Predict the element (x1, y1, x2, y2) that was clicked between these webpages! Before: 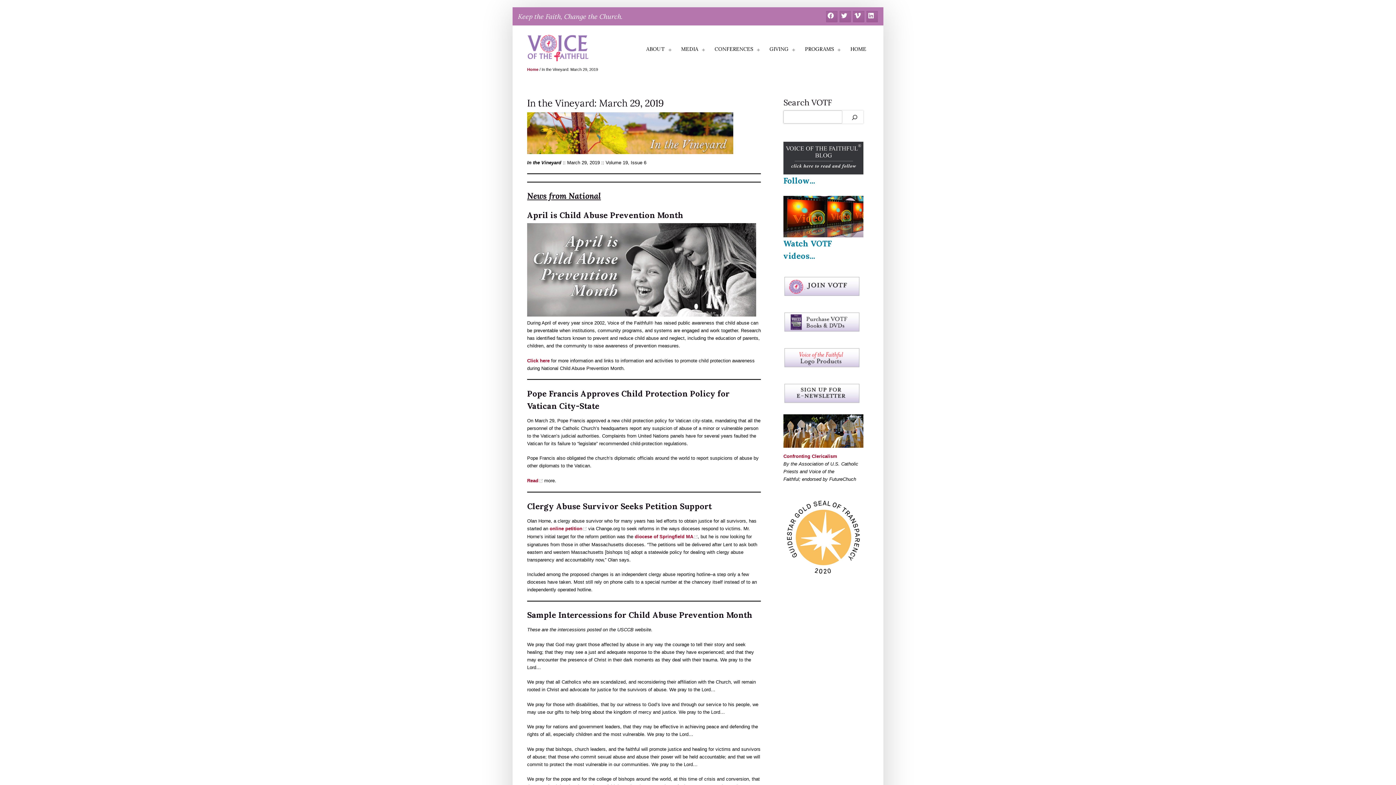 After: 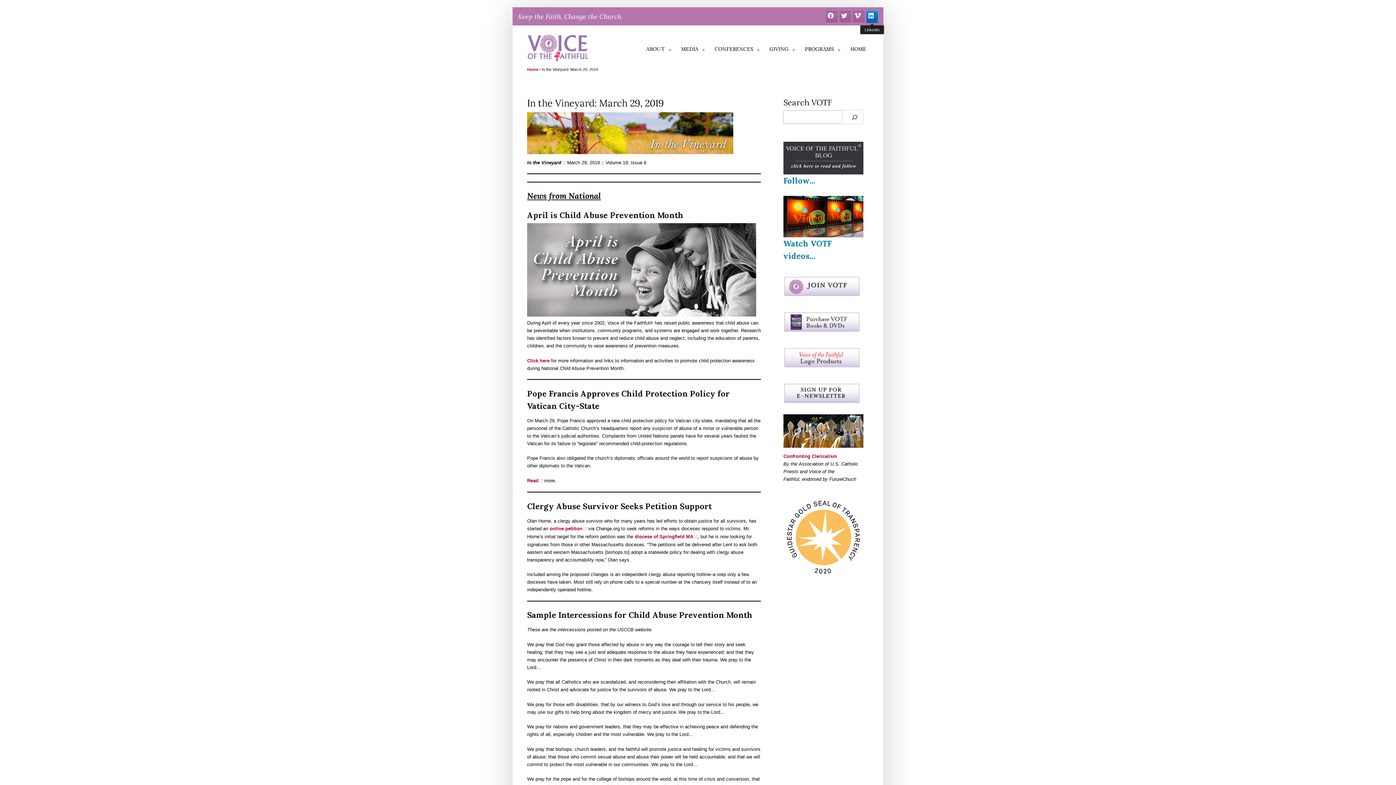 Action: label: LinkedIn bbox: (866, 10, 878, 22)